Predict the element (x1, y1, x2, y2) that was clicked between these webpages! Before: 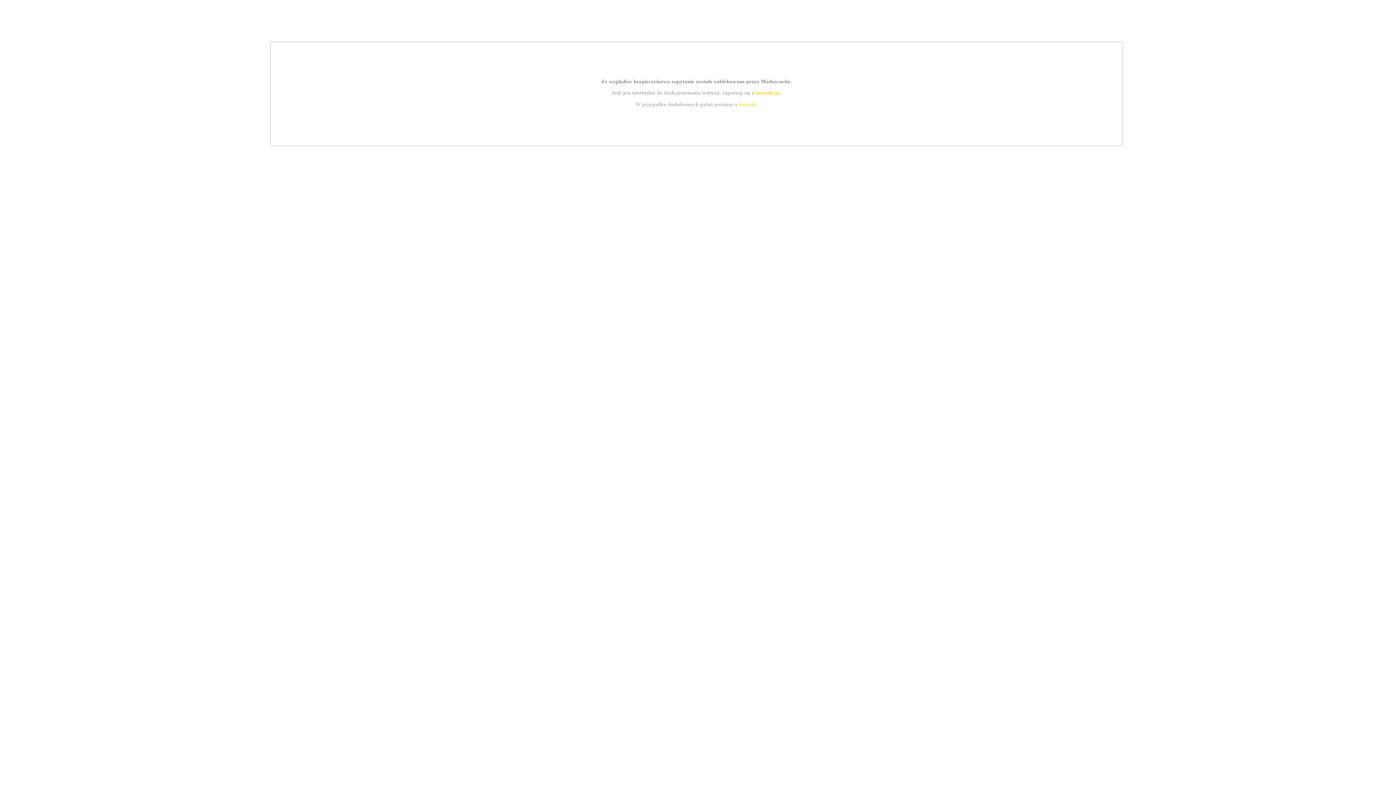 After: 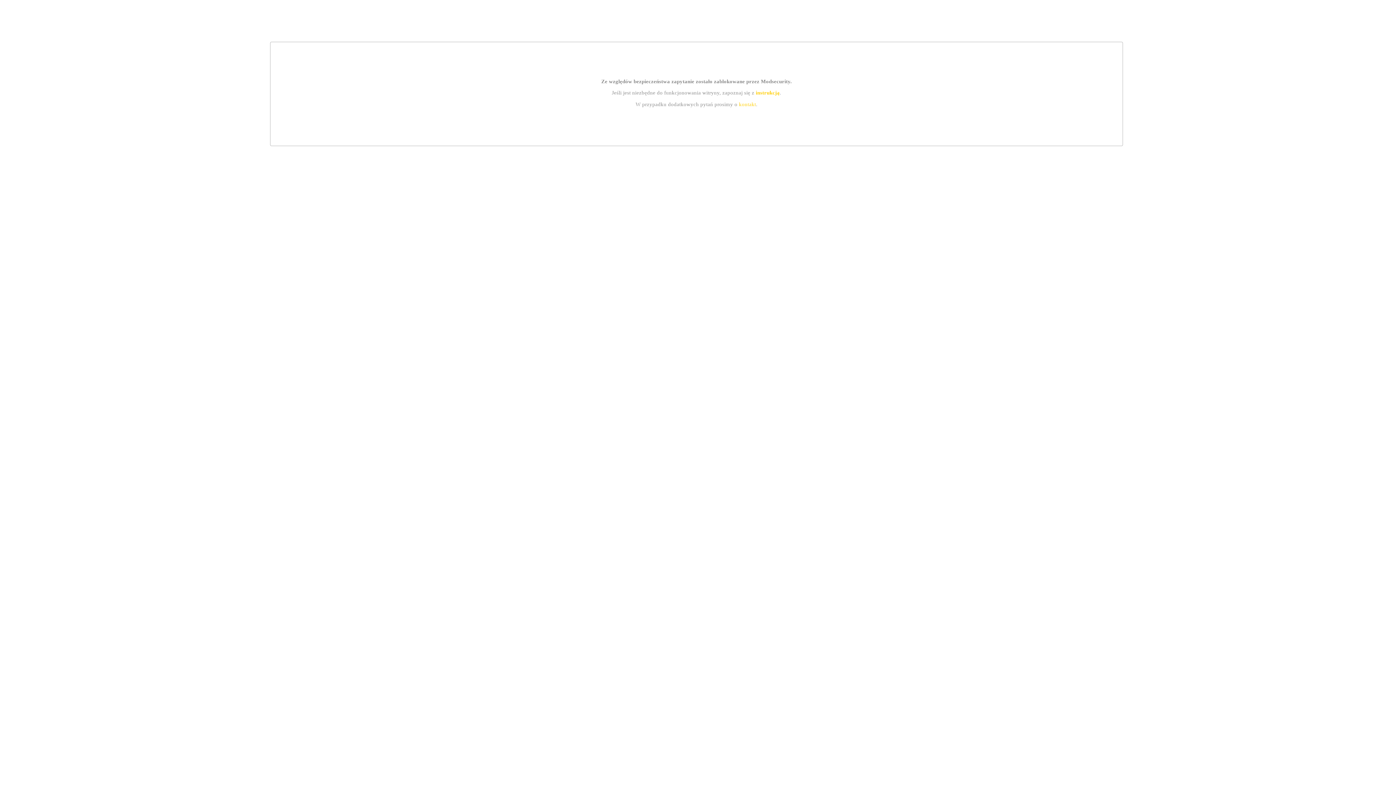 Action: bbox: (755, 89, 779, 95) label: instrukcją